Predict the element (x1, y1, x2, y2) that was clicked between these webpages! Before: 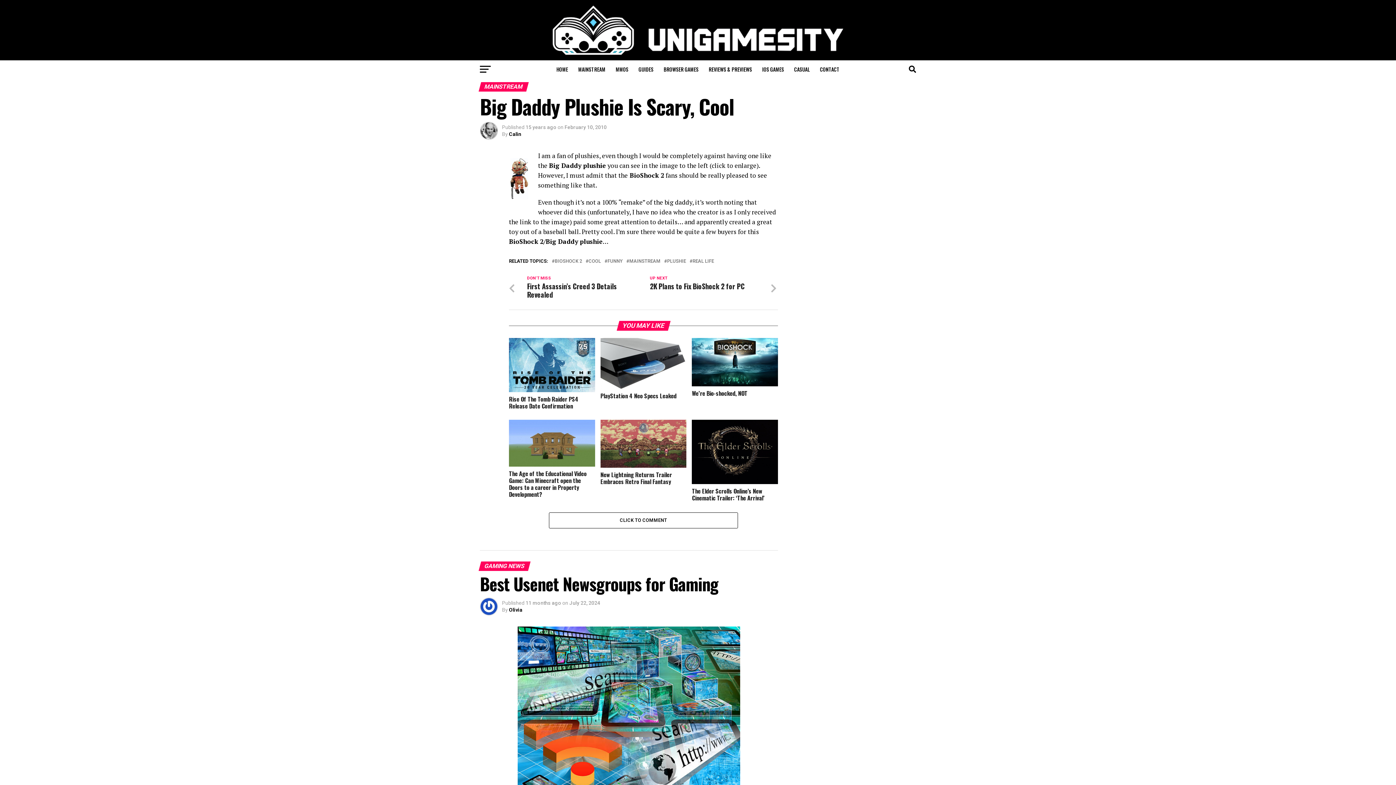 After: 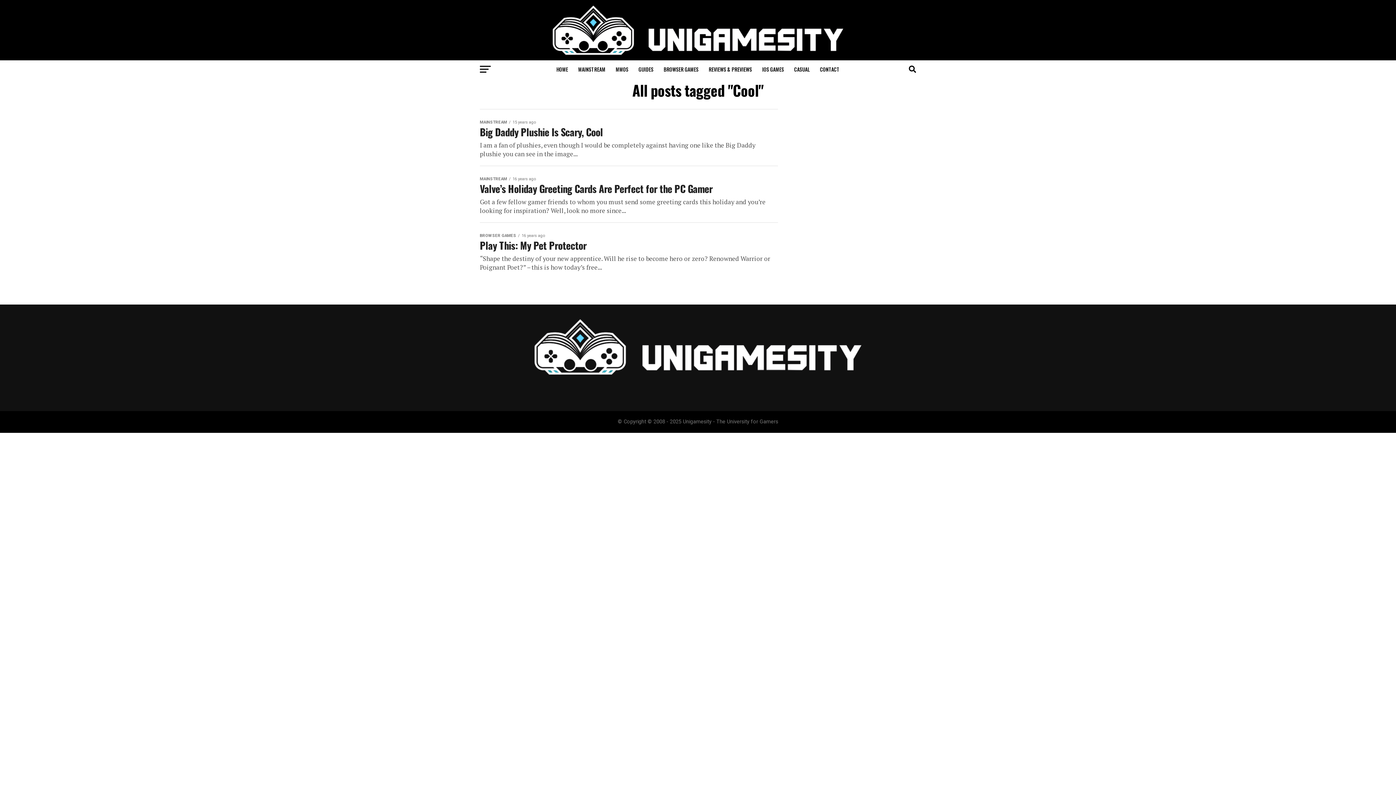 Action: bbox: (588, 259, 601, 263) label: COOL